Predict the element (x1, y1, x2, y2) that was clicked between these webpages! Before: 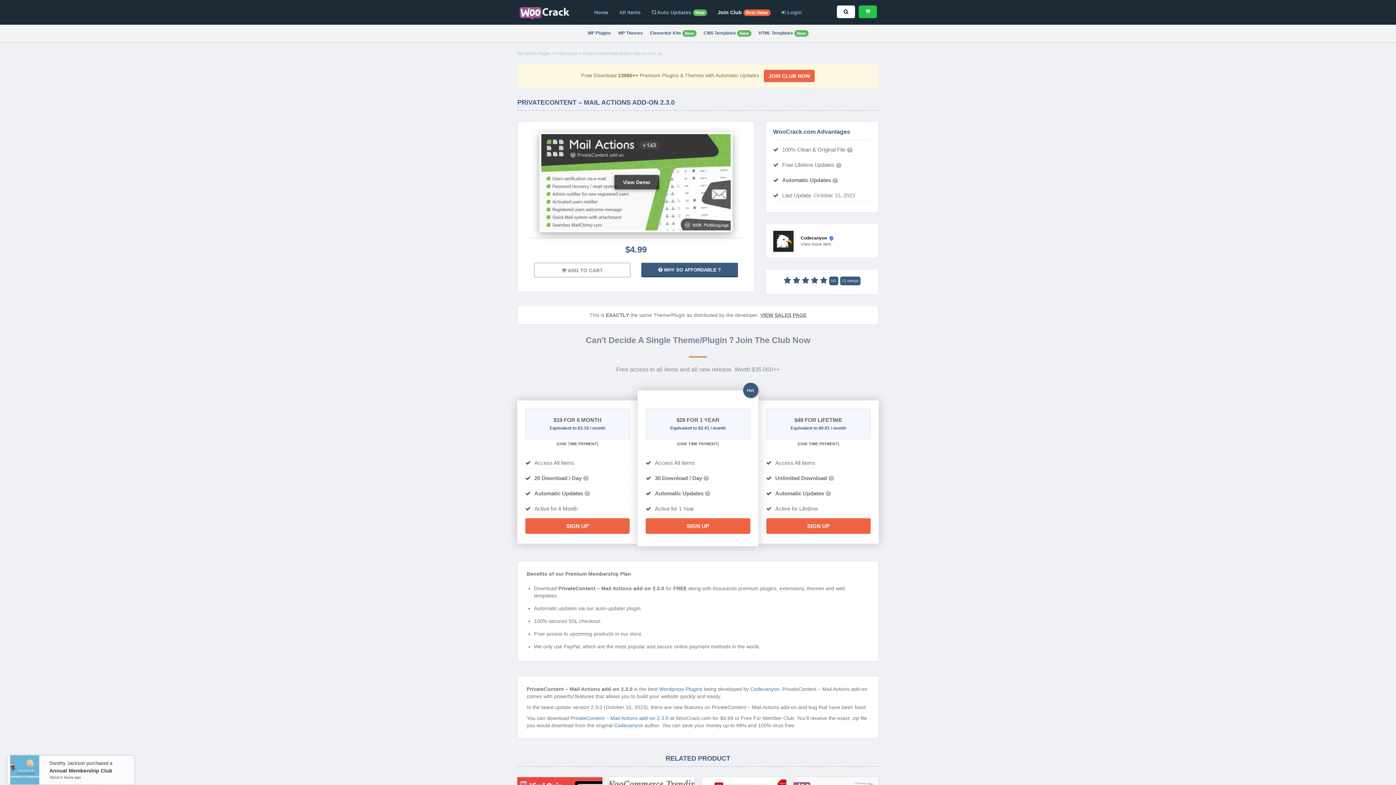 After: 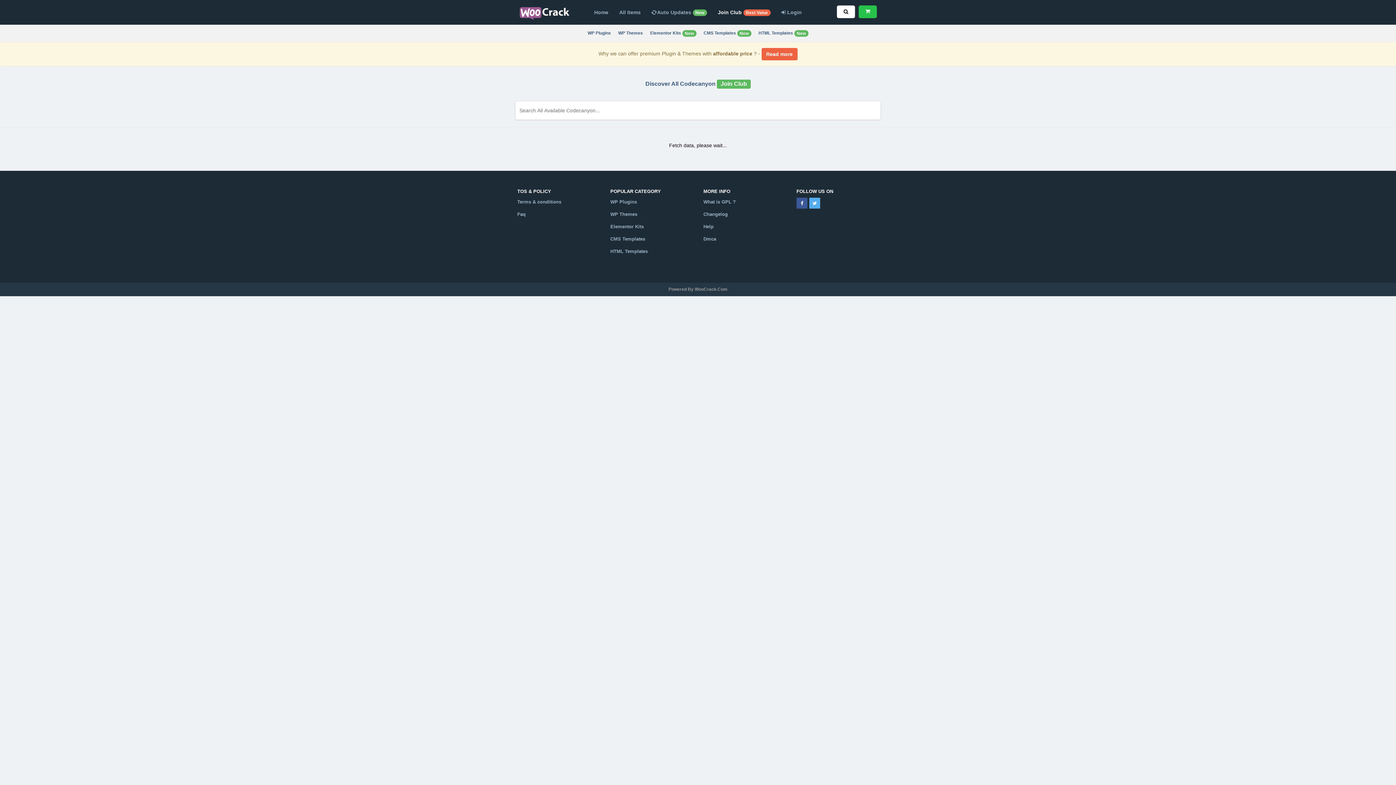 Action: bbox: (555, 51, 578, 55) label: Codecanyon